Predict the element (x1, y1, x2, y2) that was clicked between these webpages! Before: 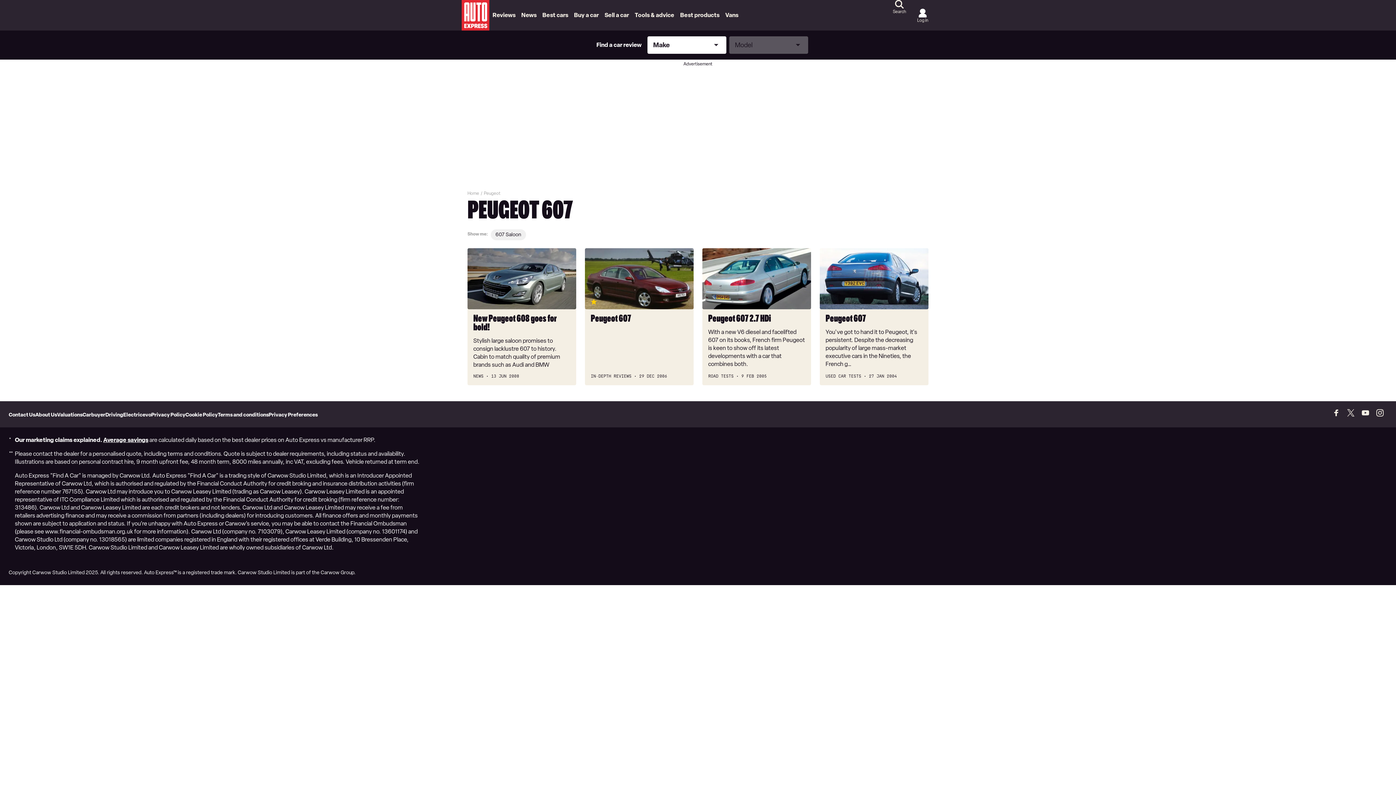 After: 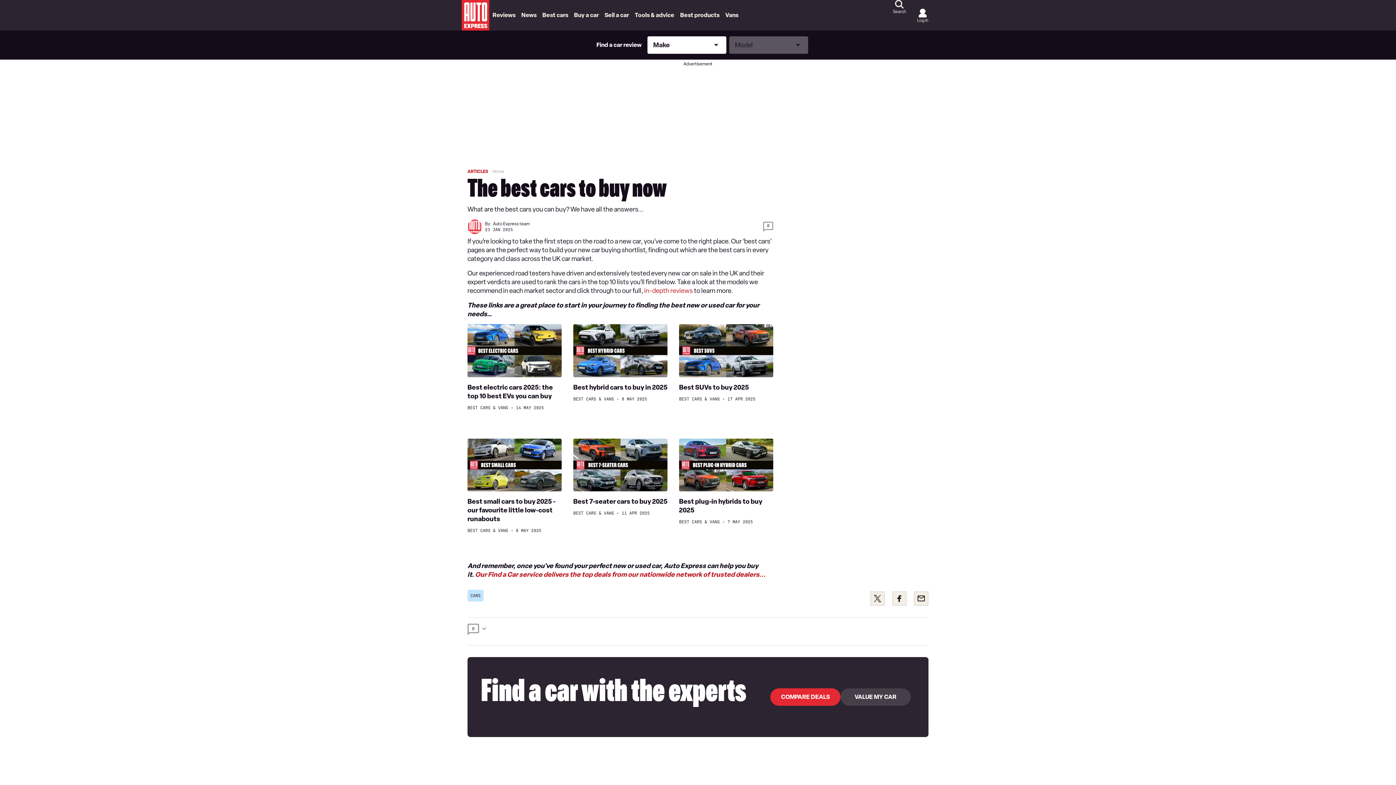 Action: bbox: (539, 0, 571, 30) label: Best cars